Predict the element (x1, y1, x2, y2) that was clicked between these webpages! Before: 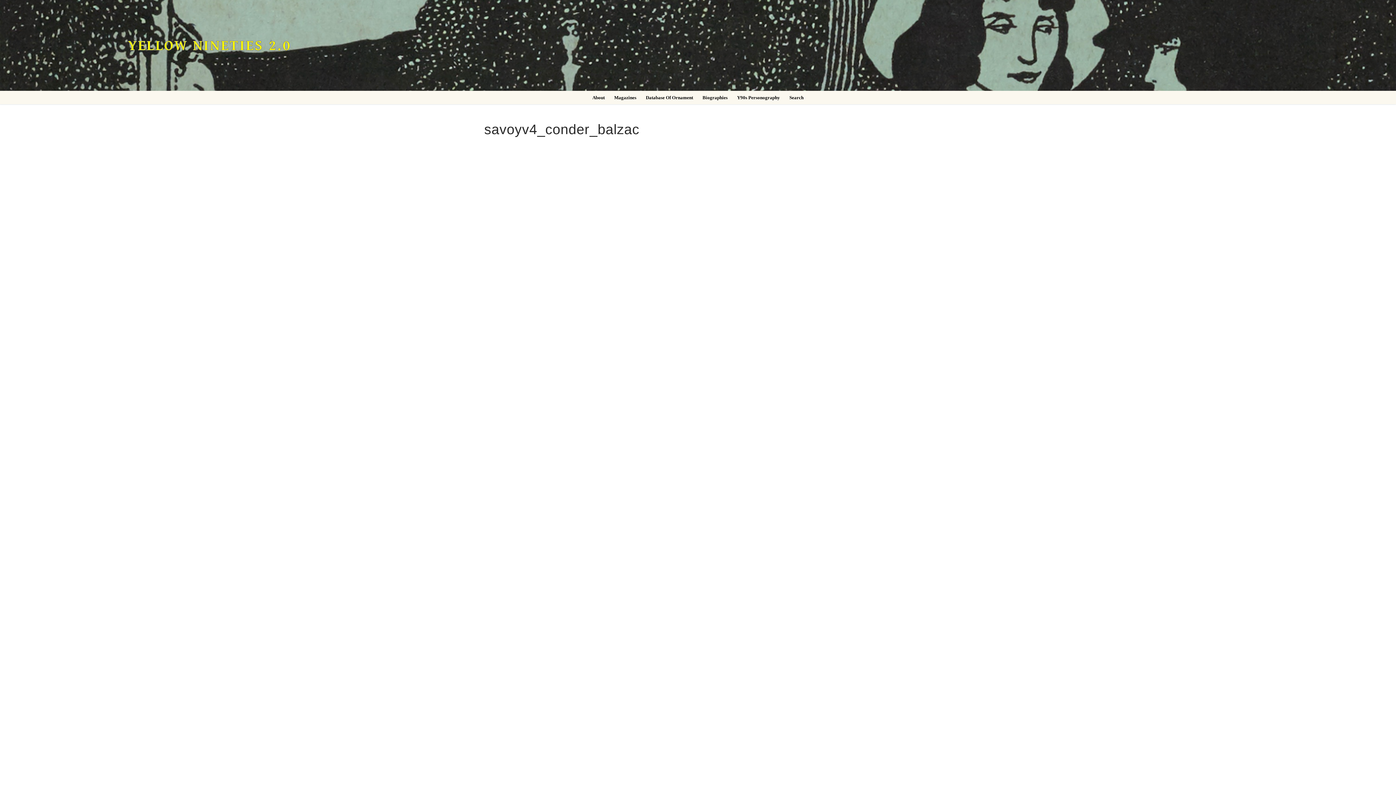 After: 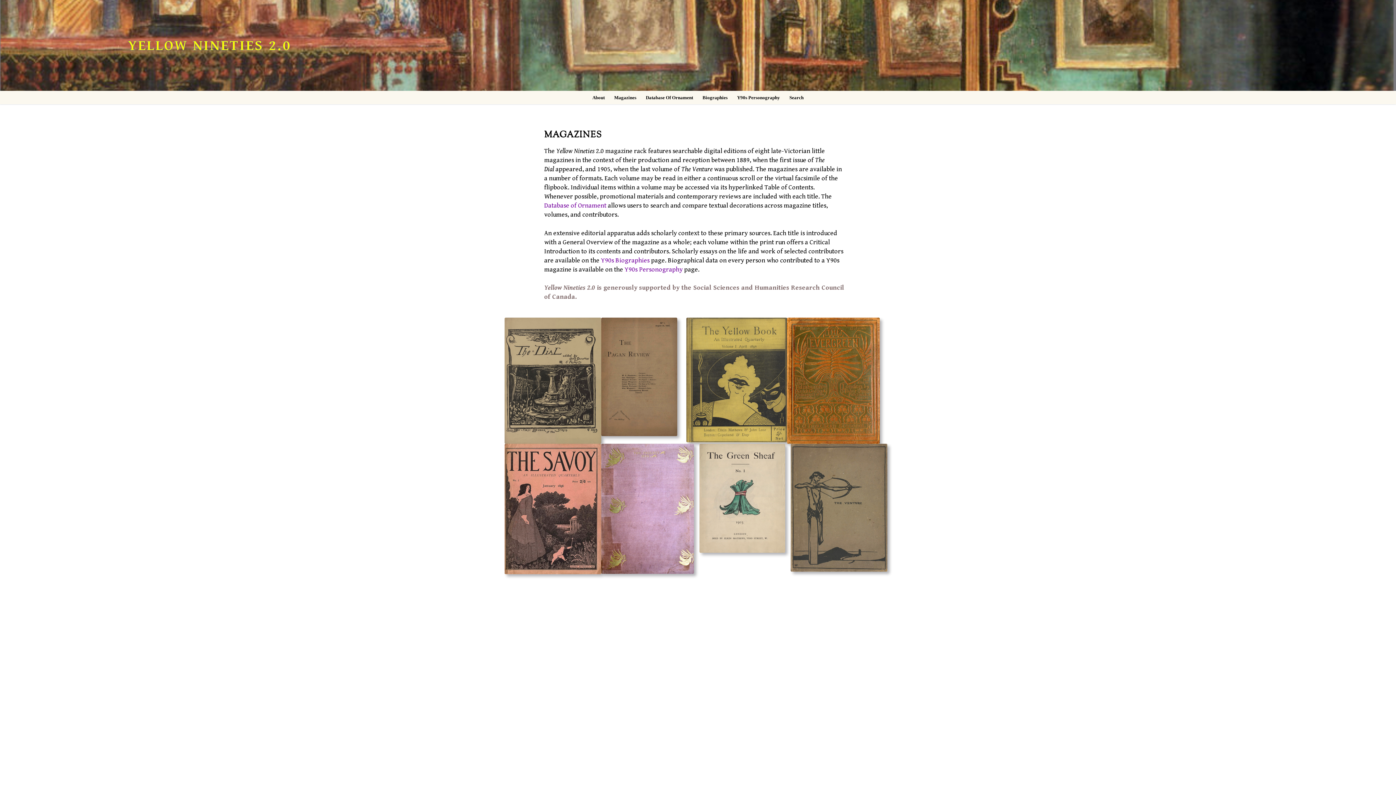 Action: label: Magazines bbox: (609, 90, 641, 104)